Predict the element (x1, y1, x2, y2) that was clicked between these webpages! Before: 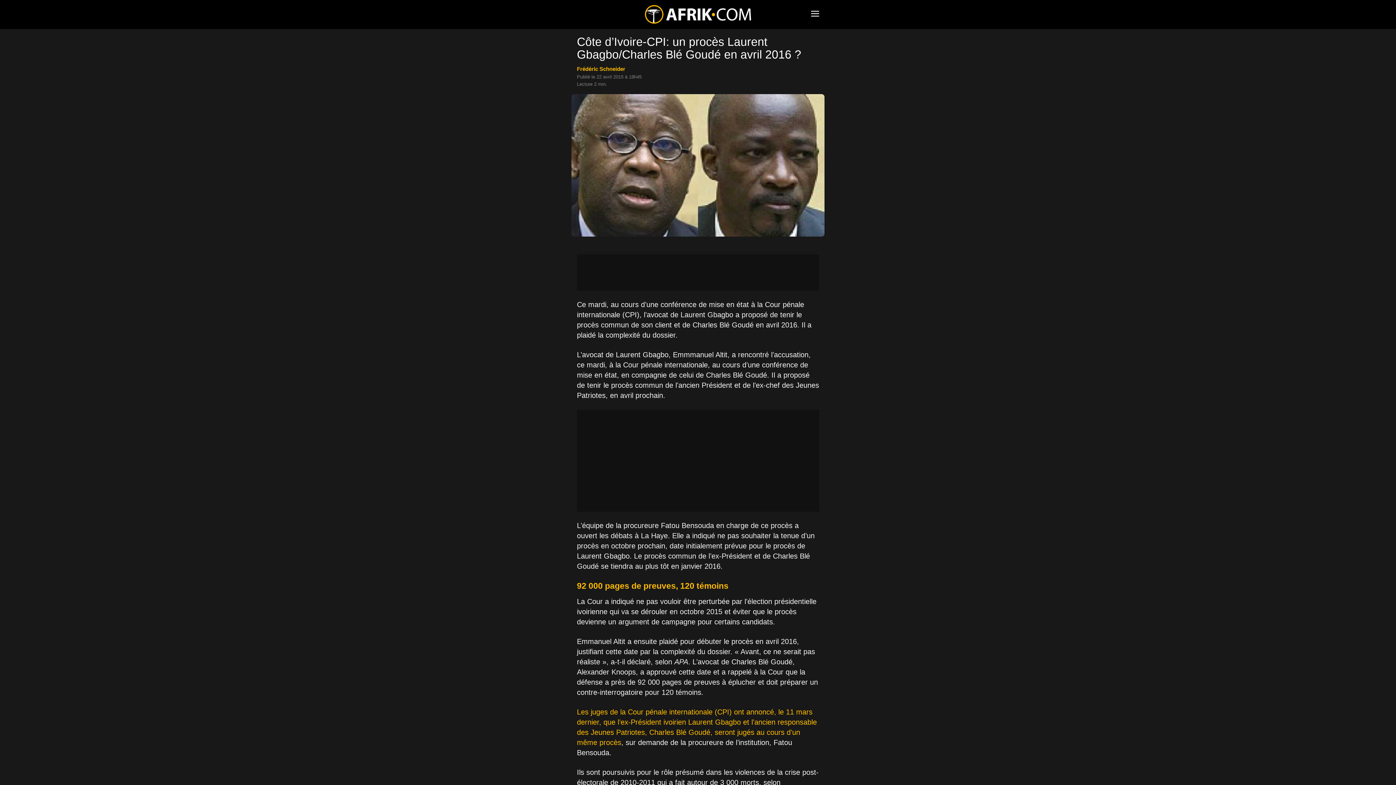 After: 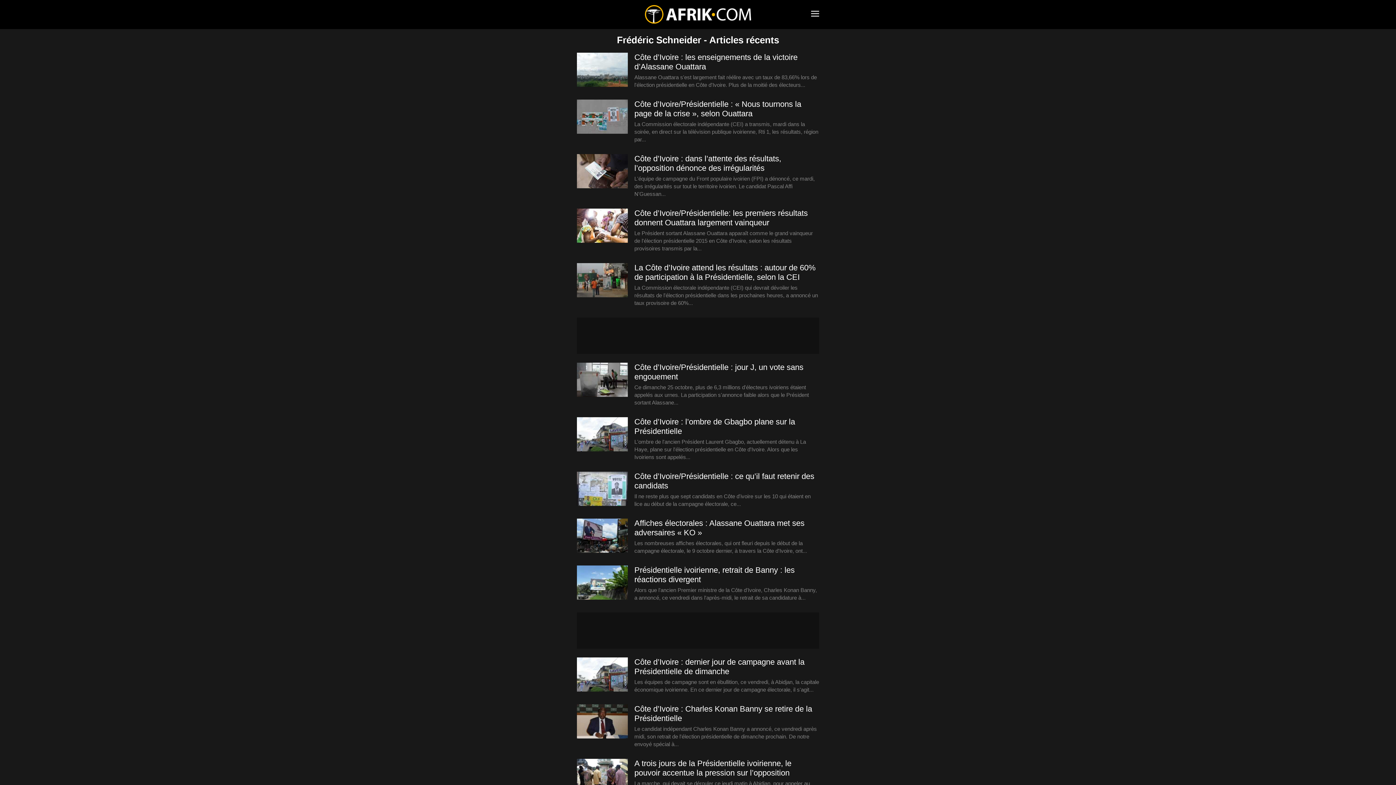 Action: bbox: (577, 65, 625, 72) label: Frédéric Schneider